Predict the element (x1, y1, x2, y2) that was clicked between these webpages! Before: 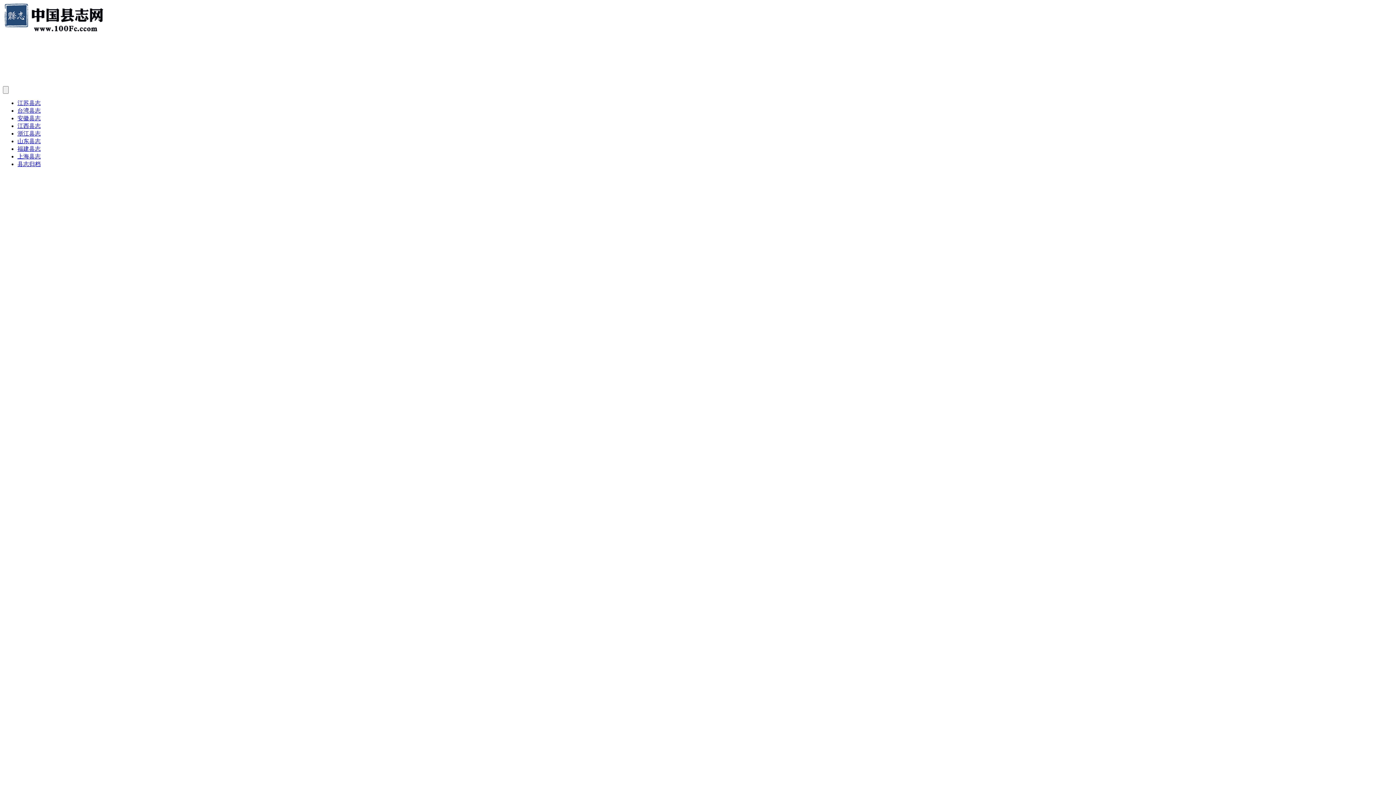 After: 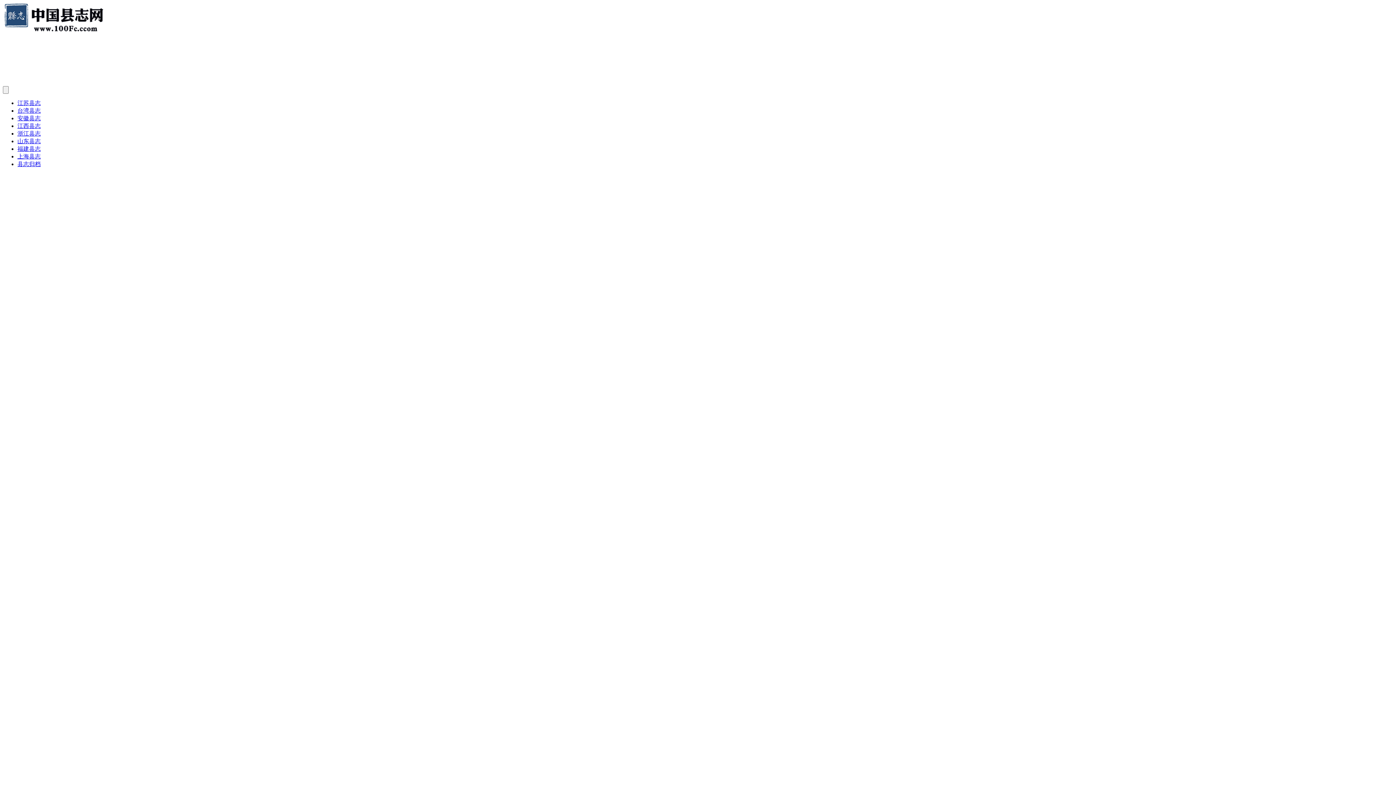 Action: label: 山东县志 bbox: (17, 138, 40, 144)